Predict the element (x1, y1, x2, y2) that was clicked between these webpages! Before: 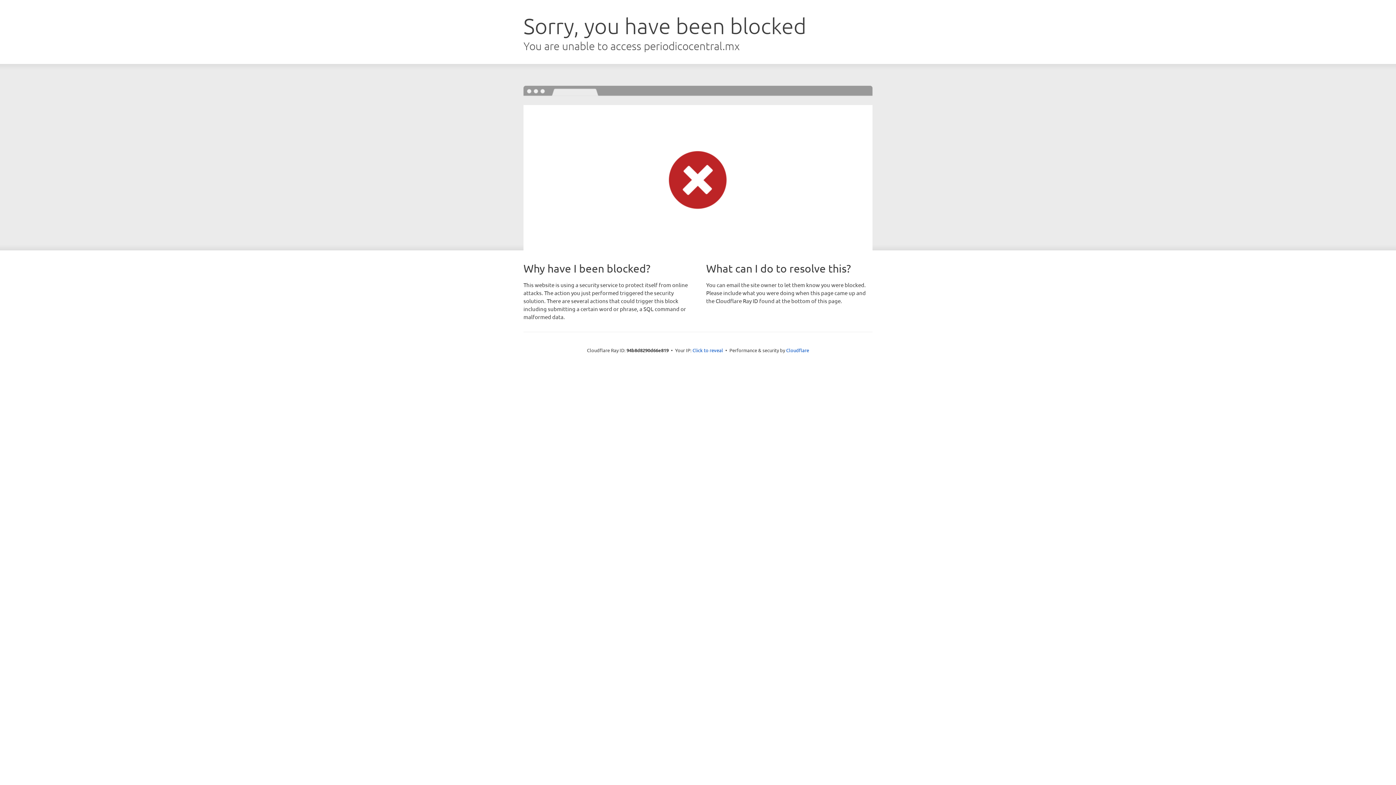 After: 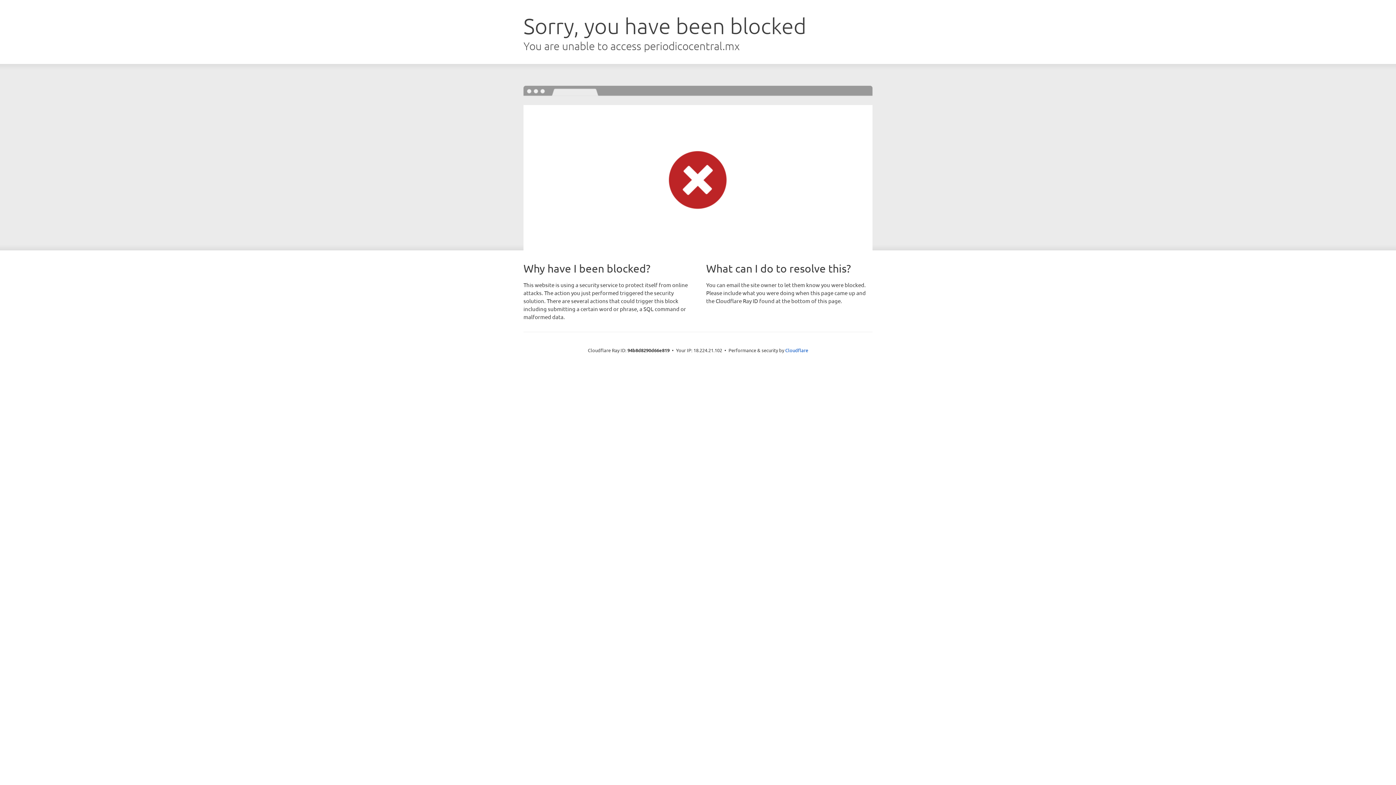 Action: label: Click to reveal bbox: (692, 346, 723, 353)